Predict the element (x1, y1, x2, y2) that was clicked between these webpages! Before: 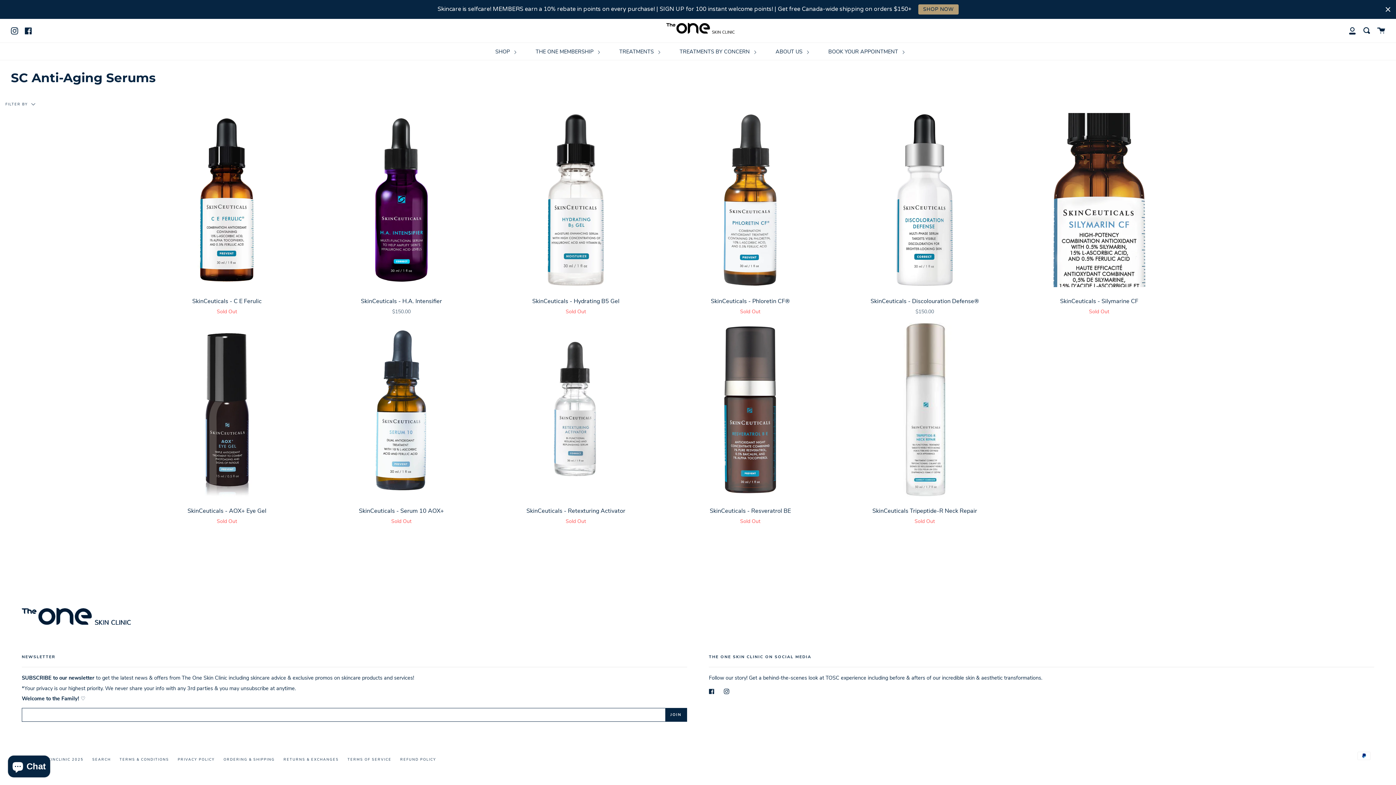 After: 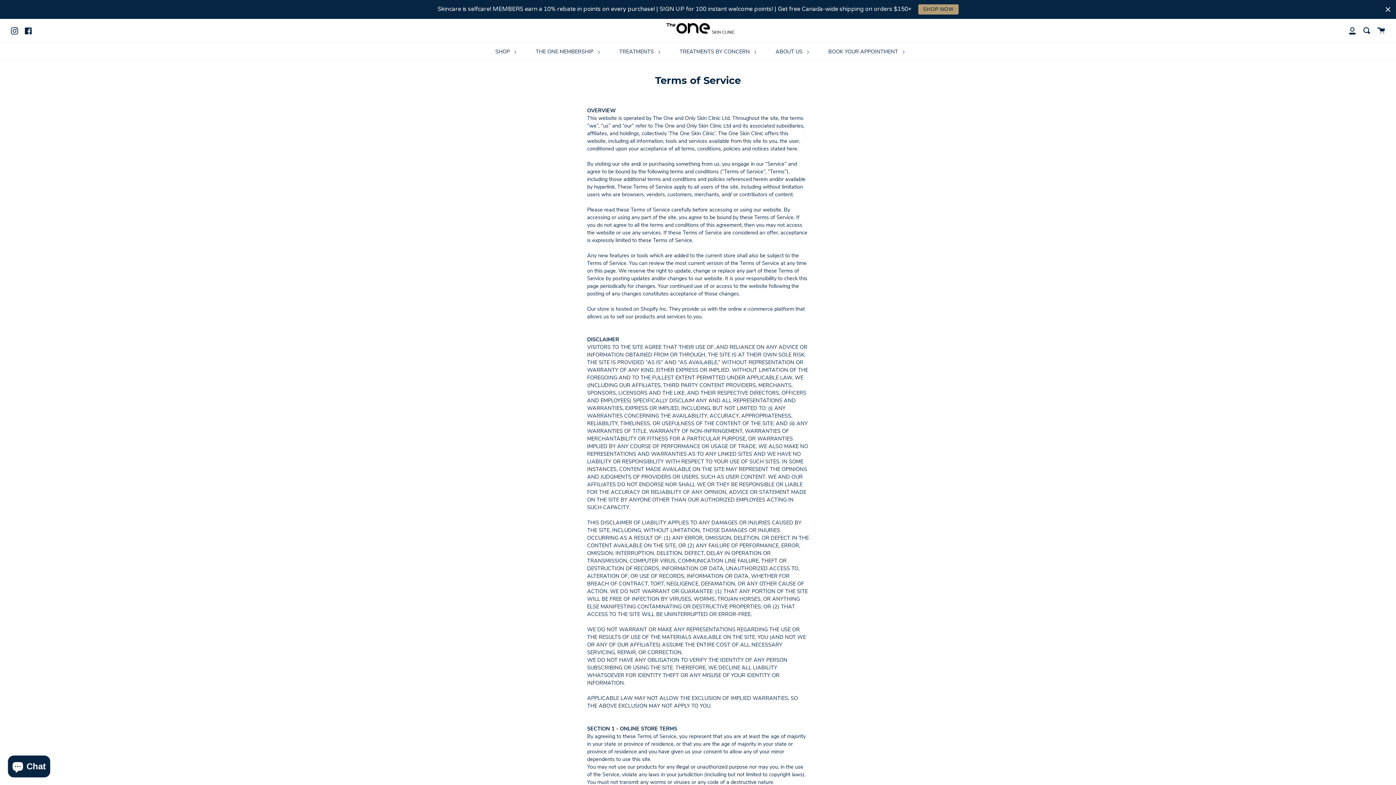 Action: label: TERMS & CONDITIONS bbox: (119, 757, 169, 762)